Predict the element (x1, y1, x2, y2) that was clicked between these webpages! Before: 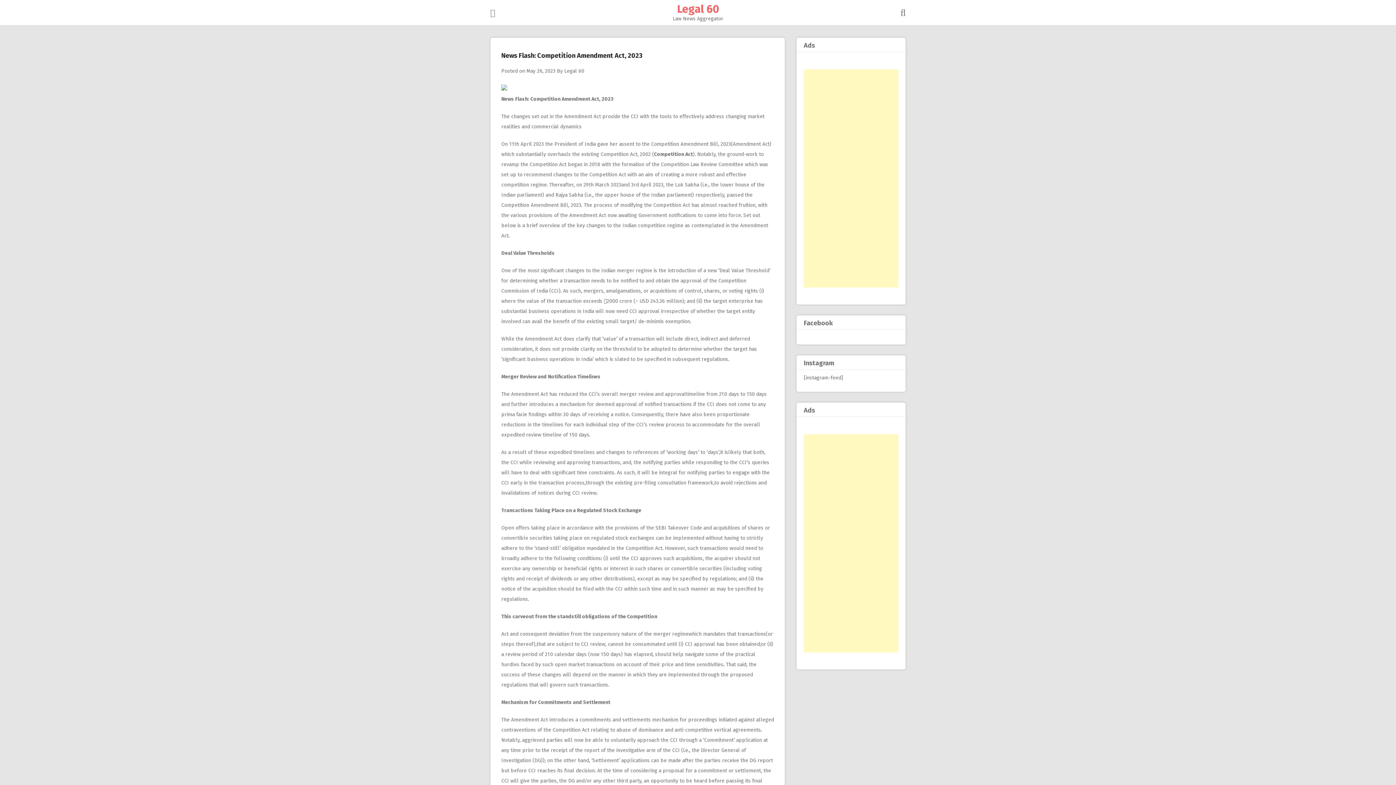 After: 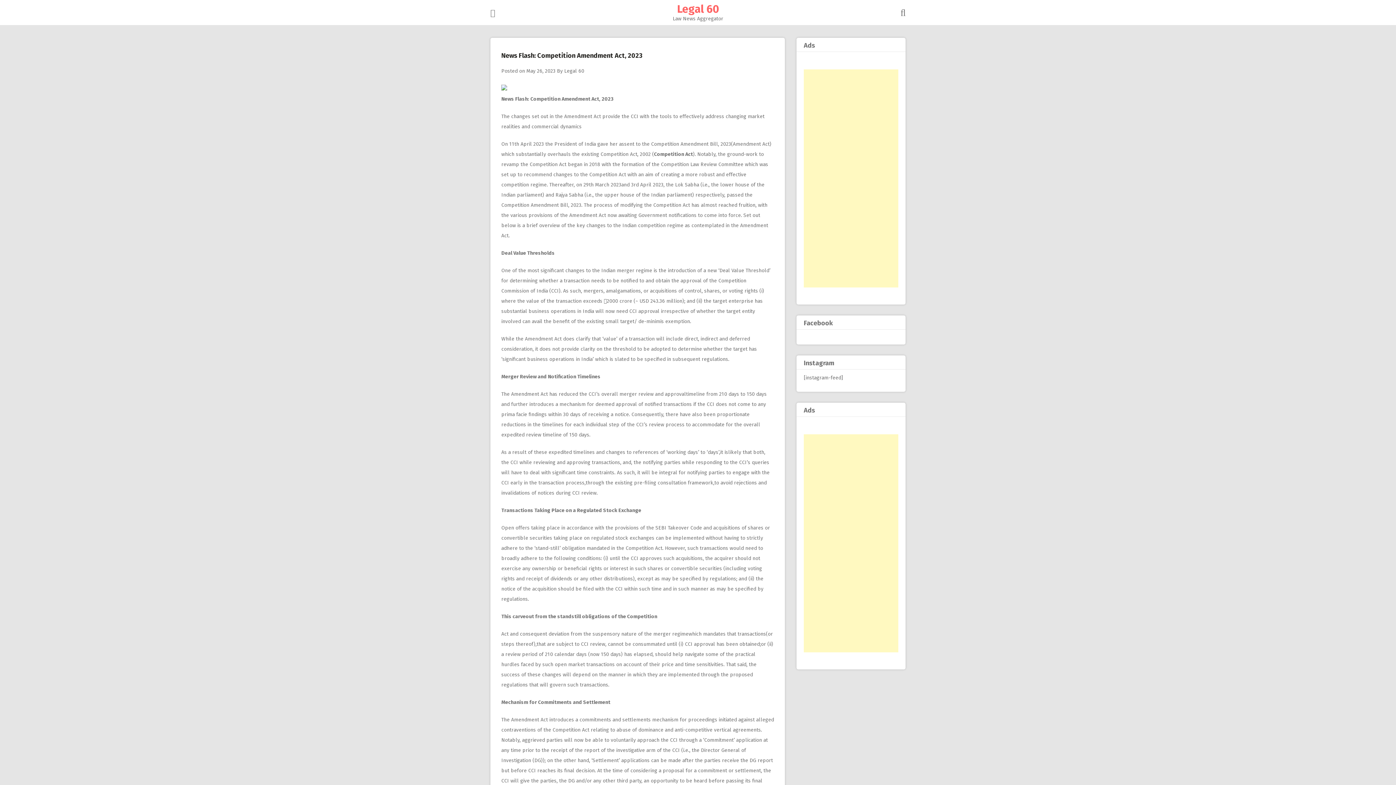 Action: bbox: (900, 11, 905, 17)